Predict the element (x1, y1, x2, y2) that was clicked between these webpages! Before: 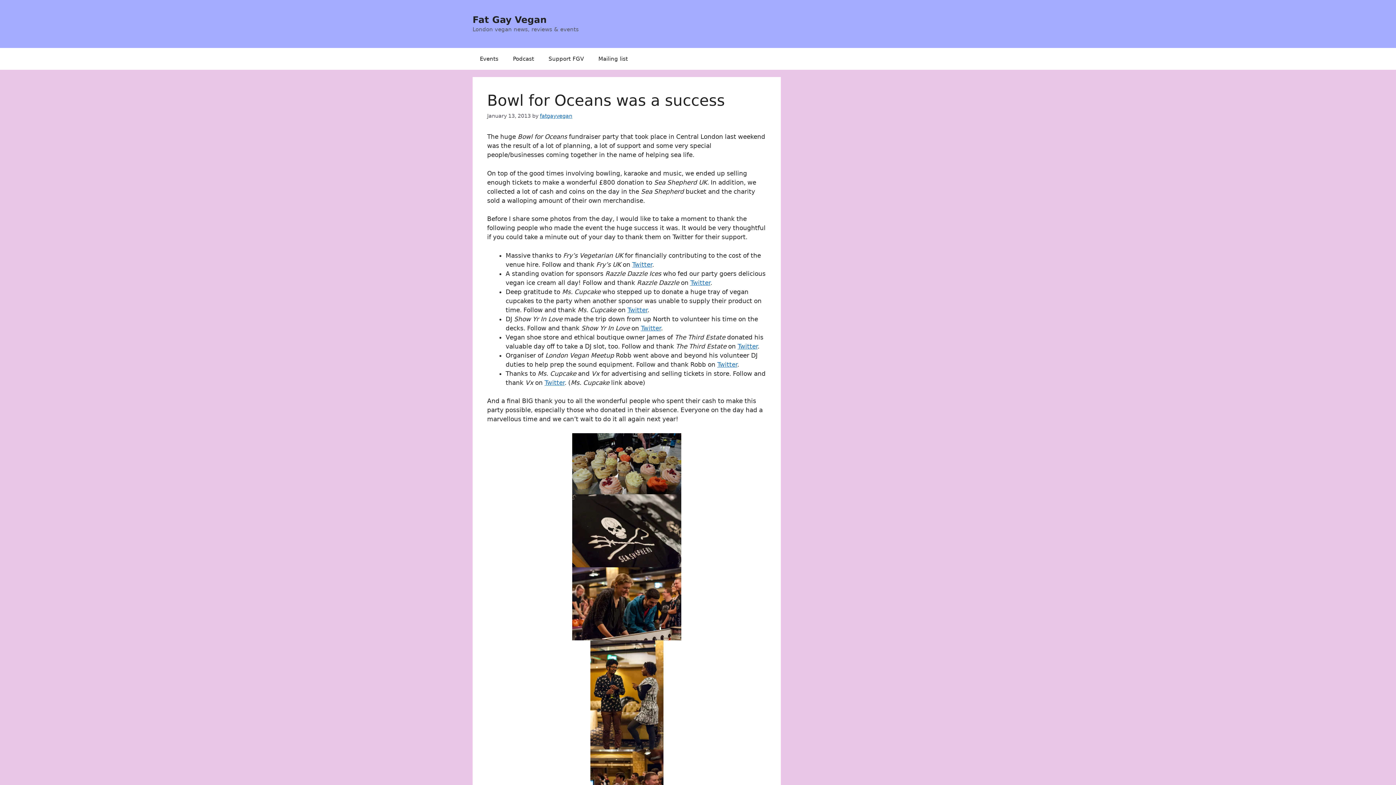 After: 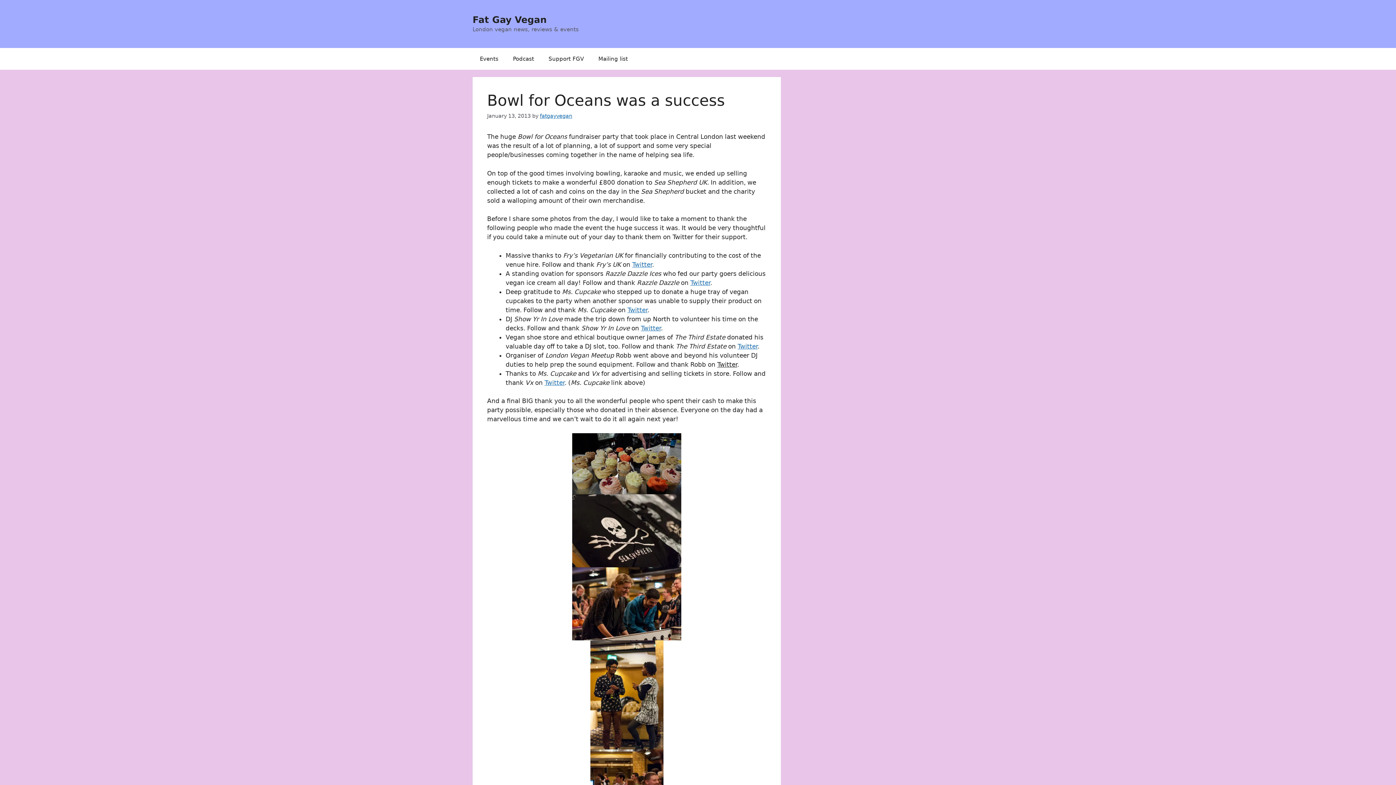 Action: bbox: (717, 360, 737, 368) label: Twitter